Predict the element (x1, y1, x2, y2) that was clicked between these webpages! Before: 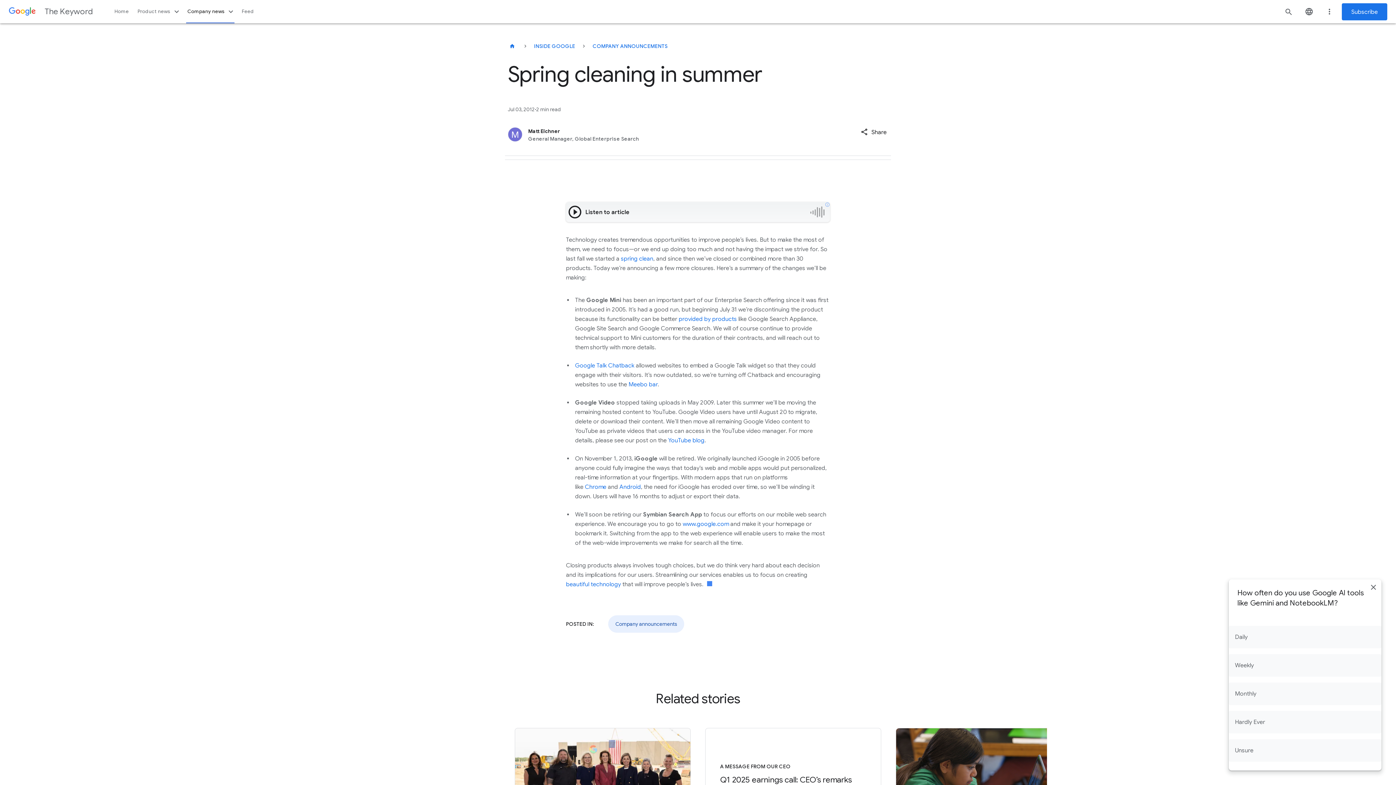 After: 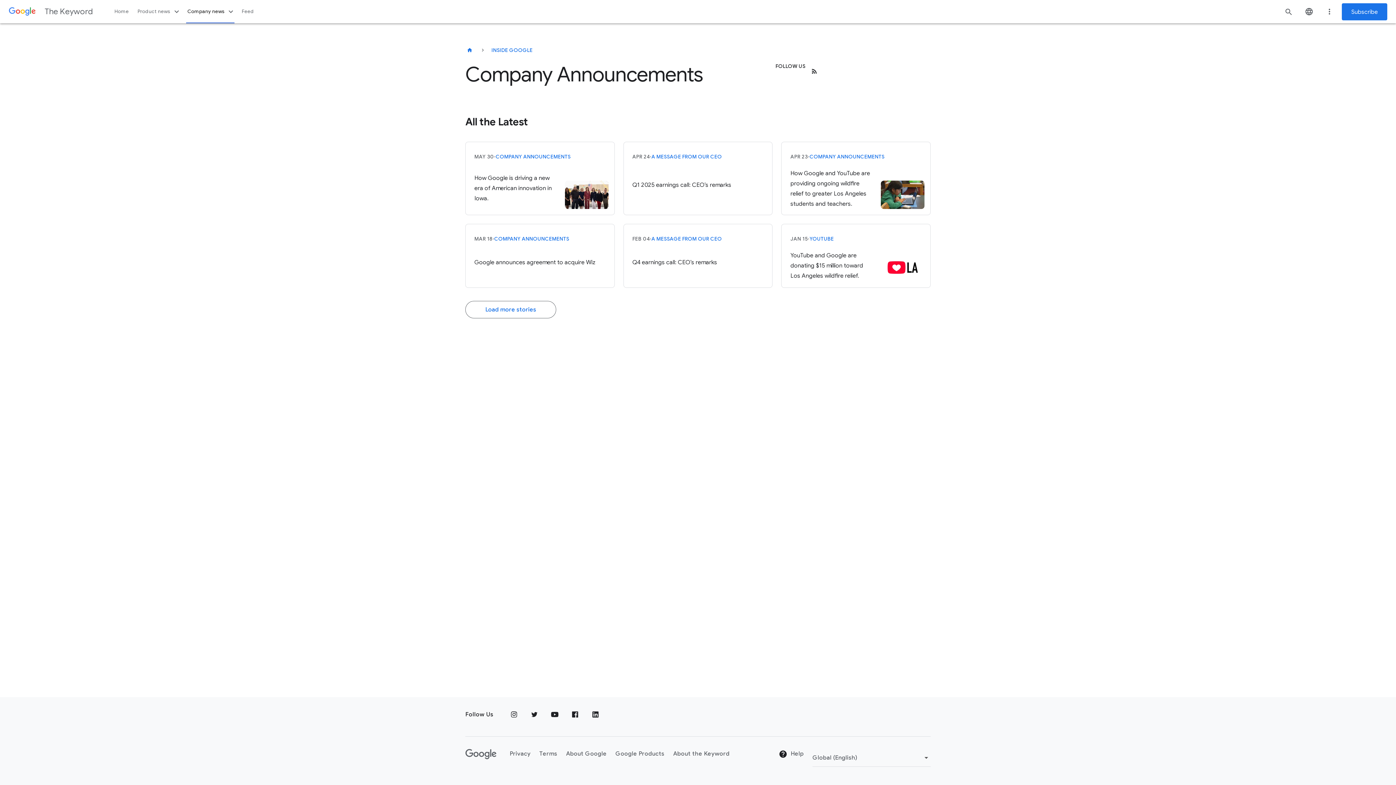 Action: bbox: (588, 37, 672, 54) label: COMPANY ANNOUNCEMENTS